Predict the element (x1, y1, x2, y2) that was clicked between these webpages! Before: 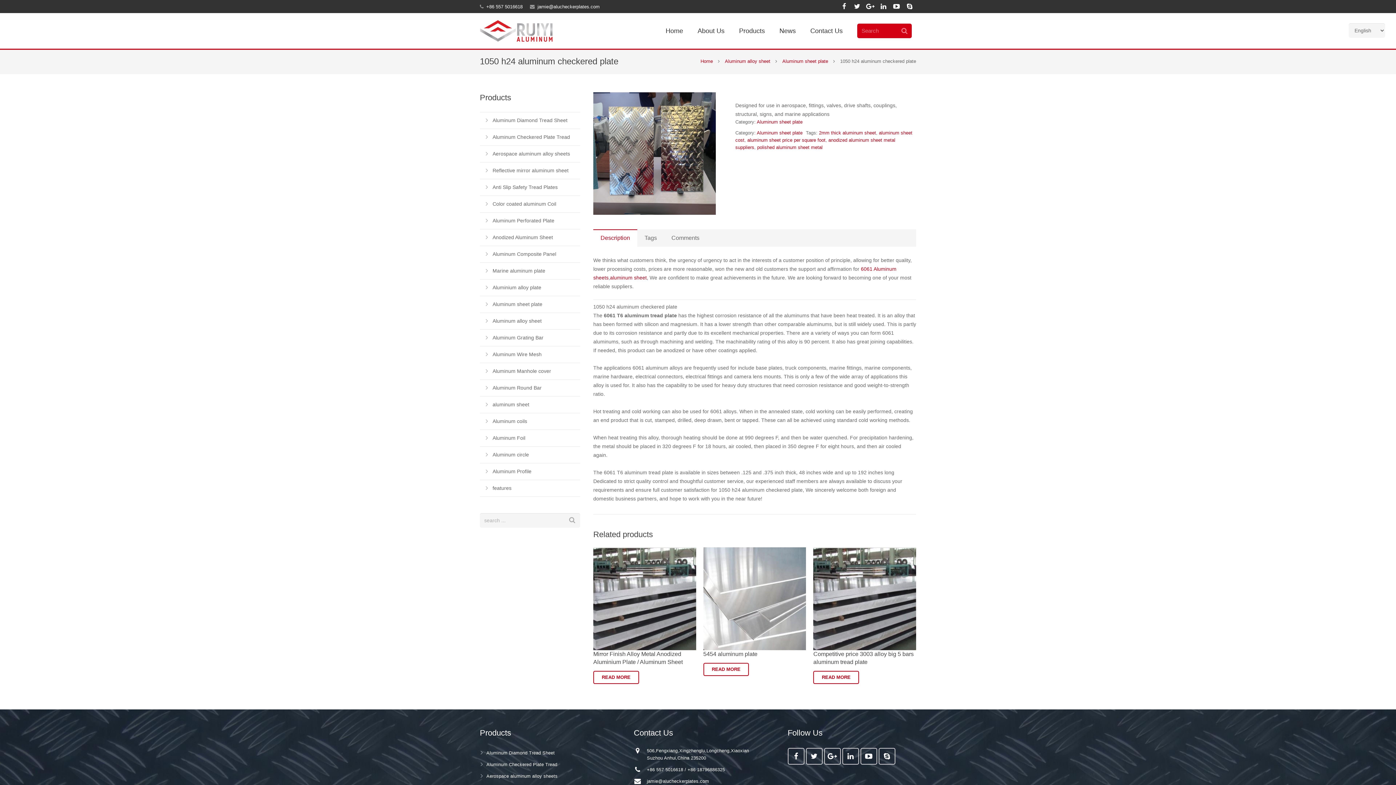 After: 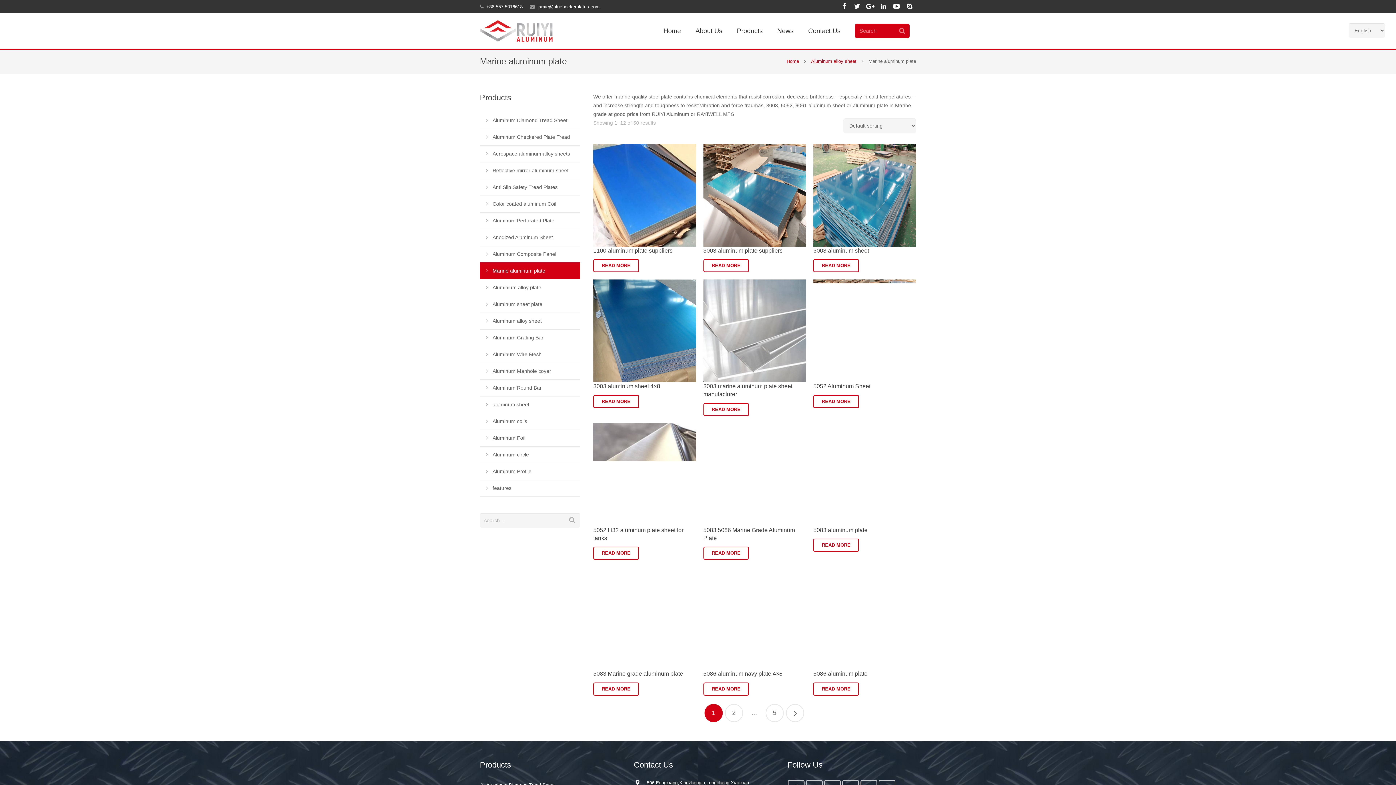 Action: bbox: (480, 262, 580, 279) label: Marine aluminum plate